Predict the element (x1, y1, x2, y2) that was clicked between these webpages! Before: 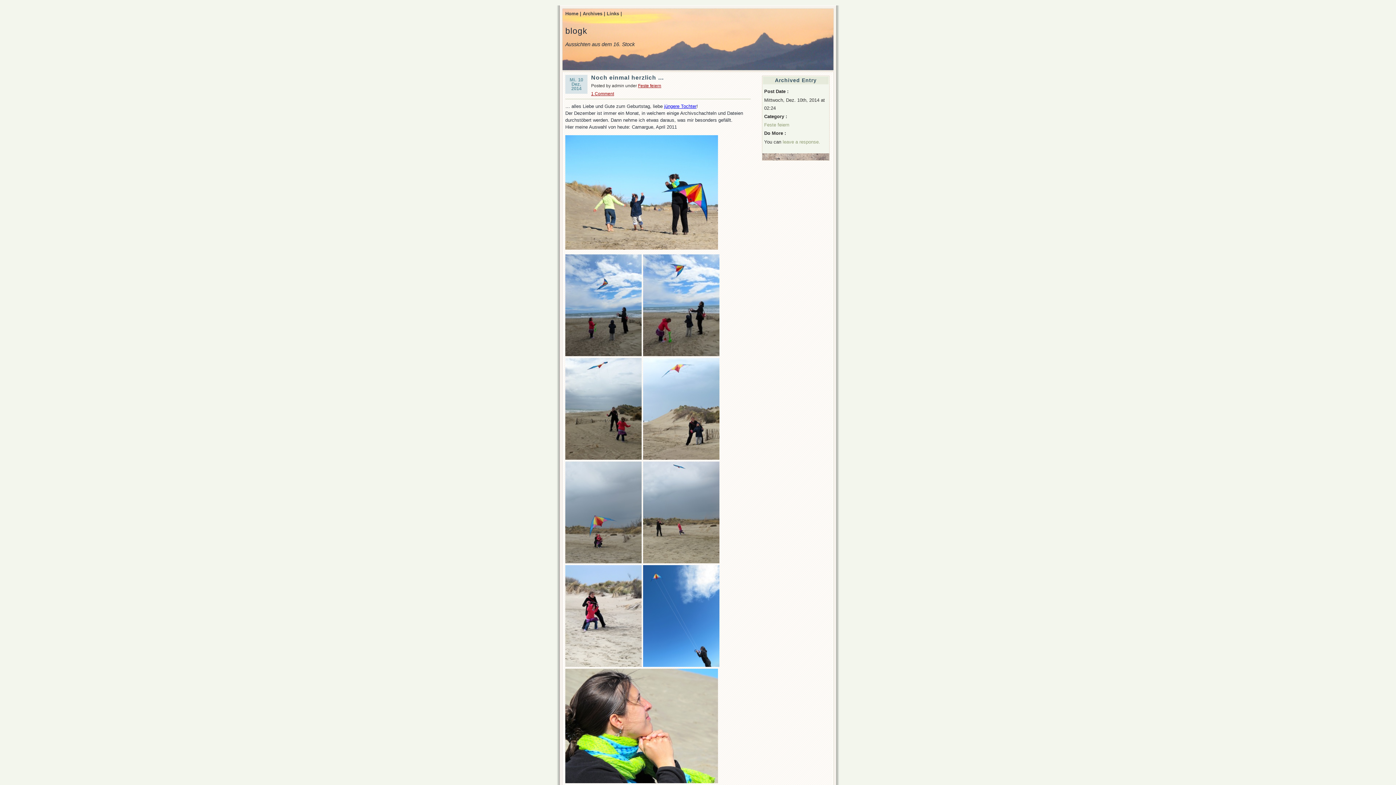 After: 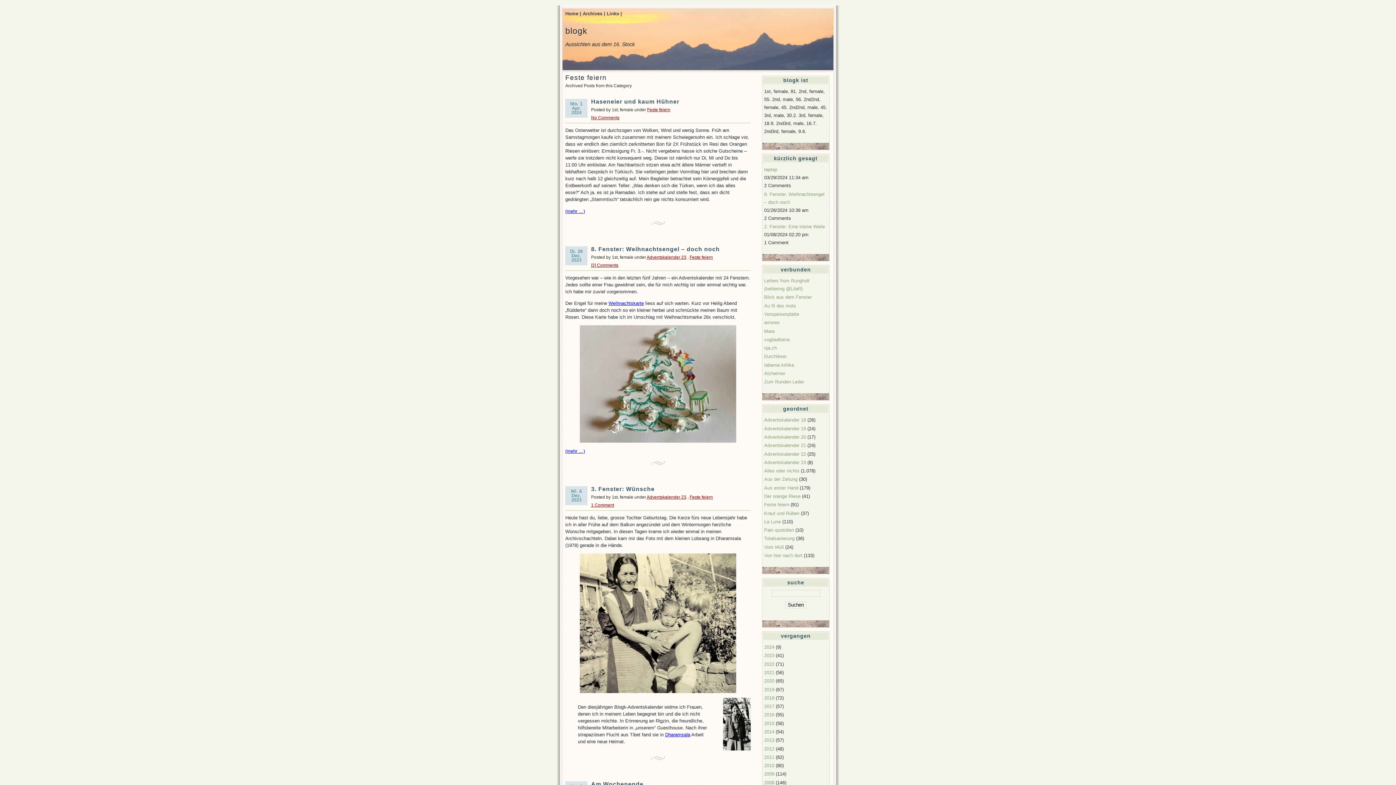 Action: label: Feste feiern bbox: (638, 83, 661, 88)